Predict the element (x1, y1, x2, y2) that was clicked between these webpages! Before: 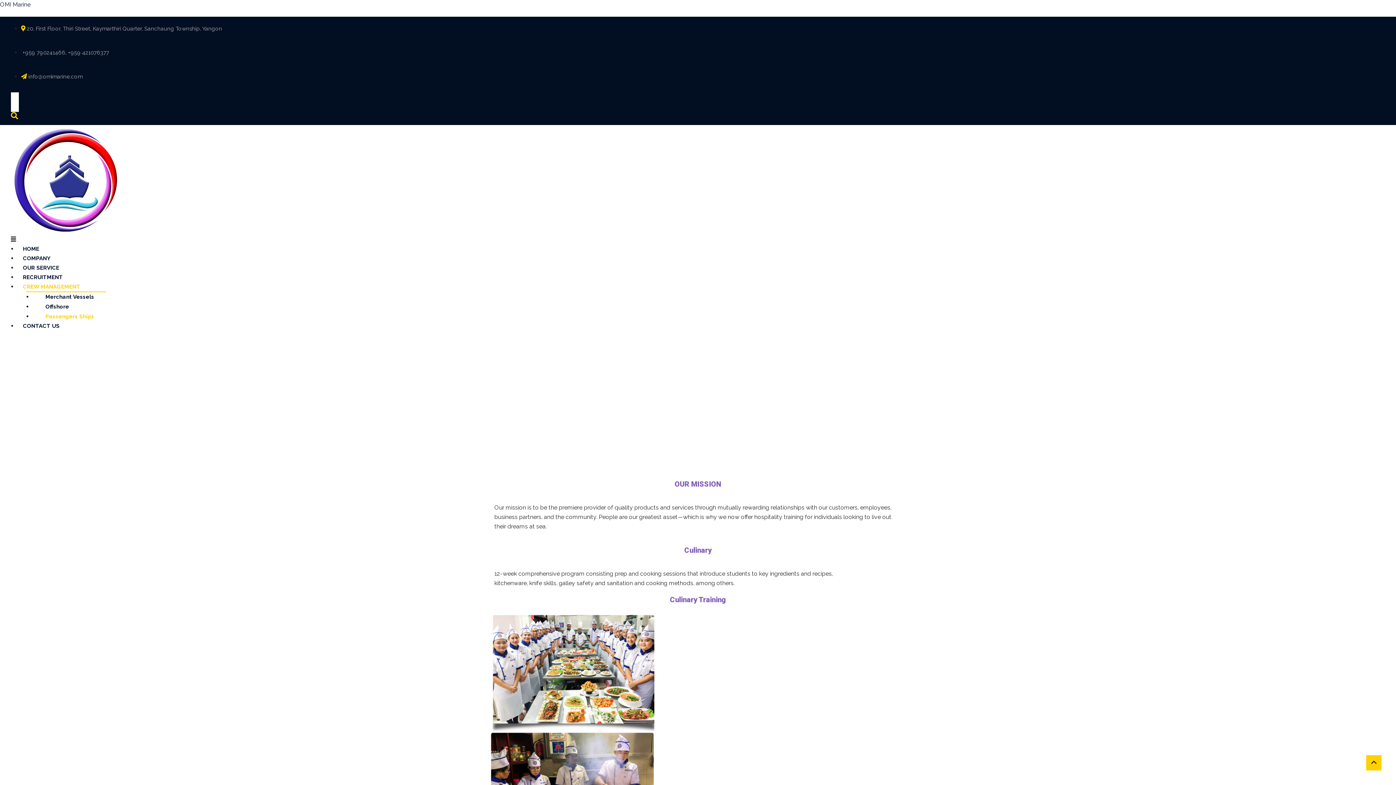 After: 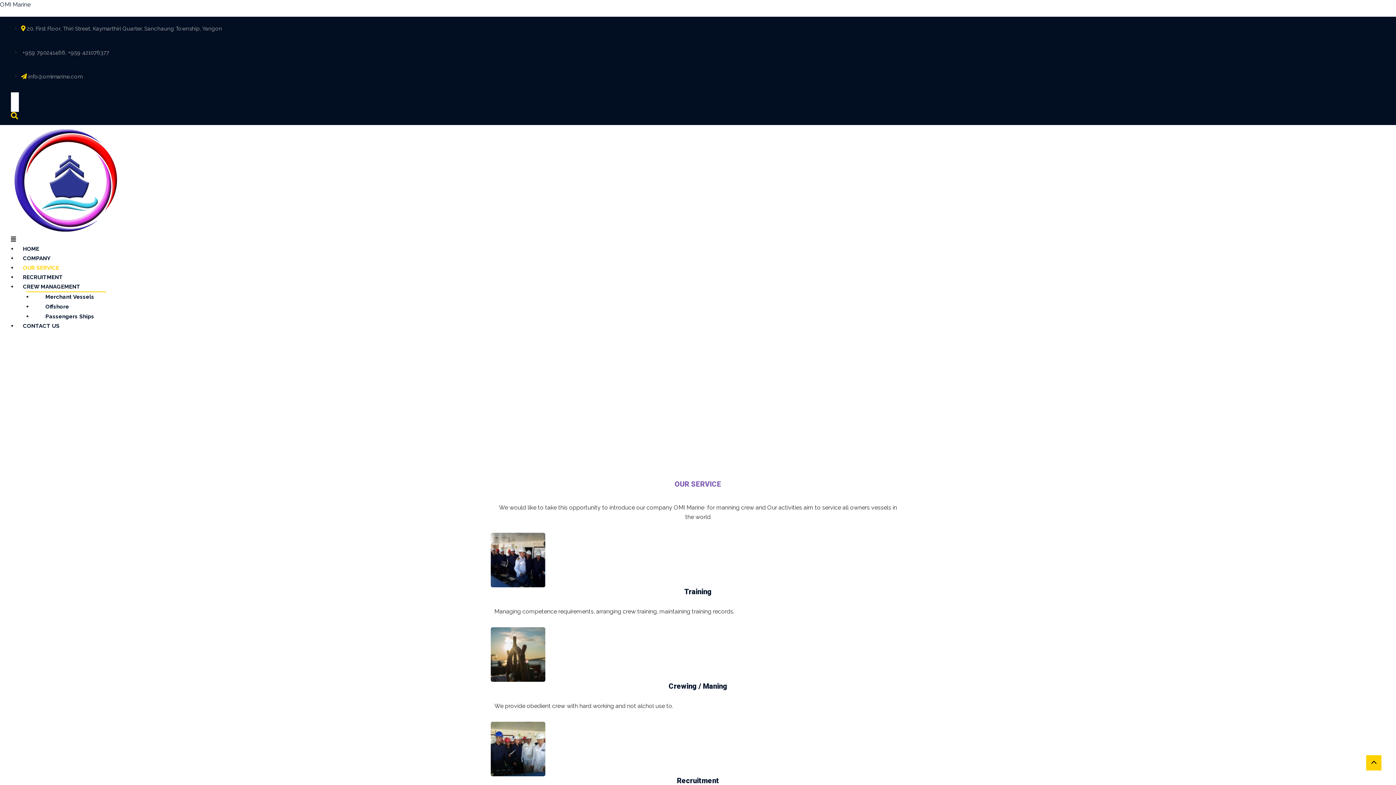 Action: bbox: (17, 259, 64, 276) label: OUR SERVICE